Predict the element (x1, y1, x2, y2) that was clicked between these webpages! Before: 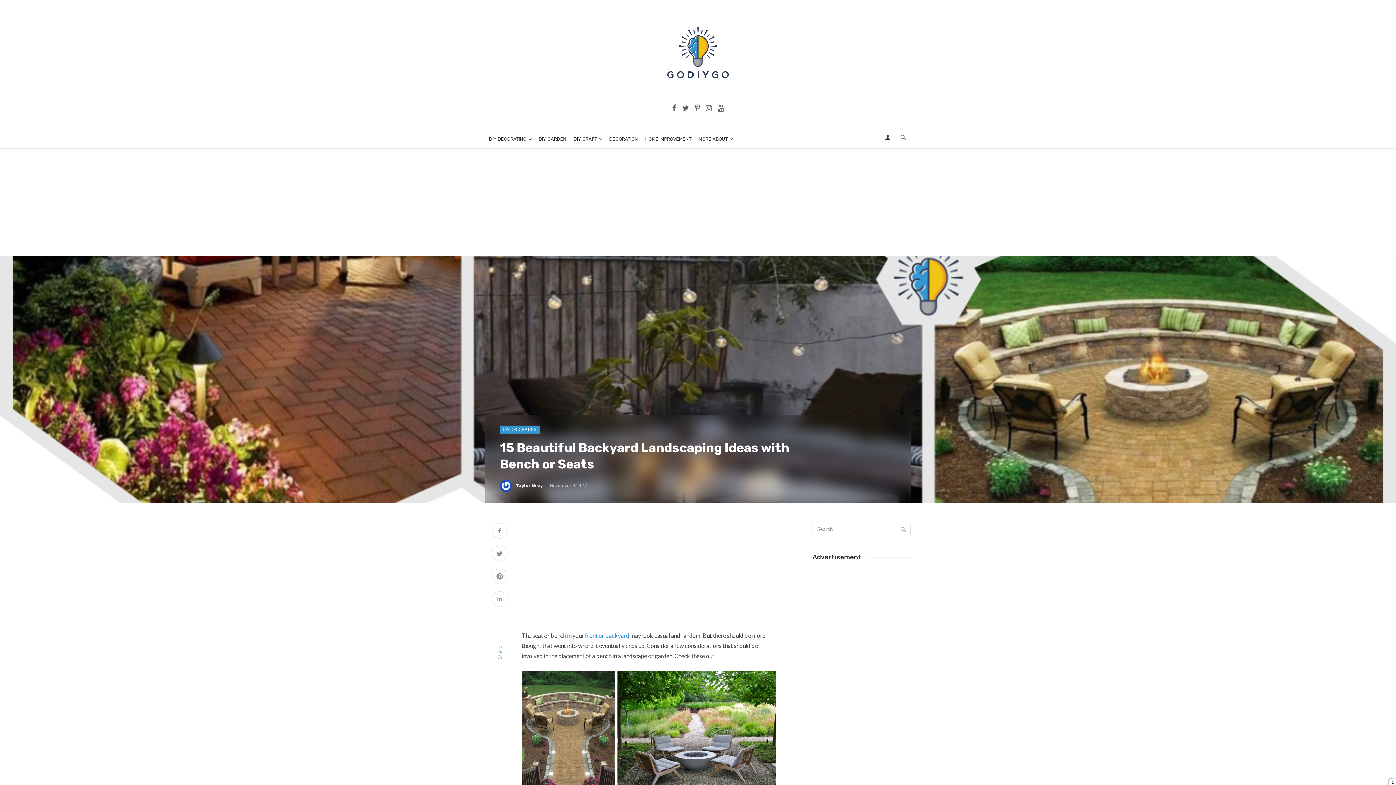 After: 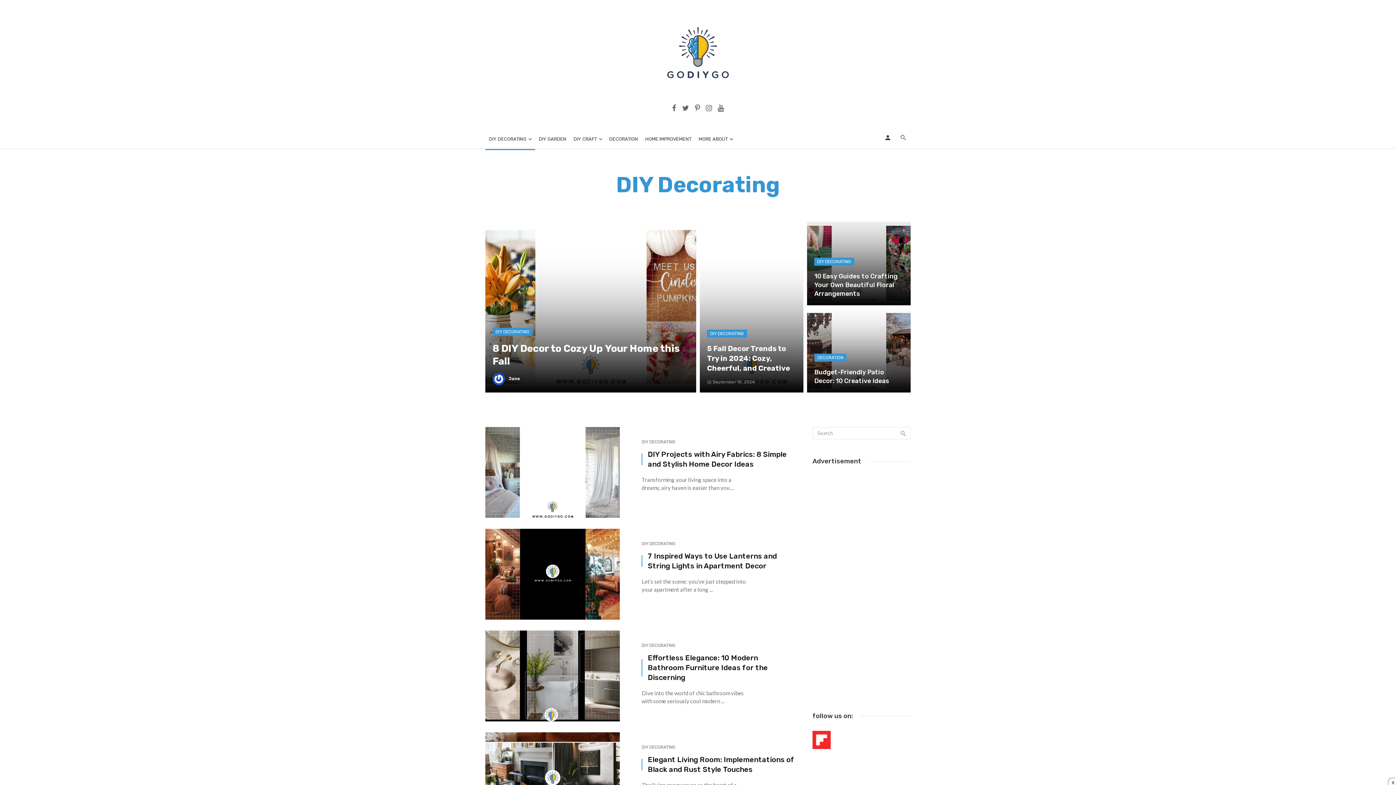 Action: label: DIY DECORATING bbox: (500, 425, 540, 433)